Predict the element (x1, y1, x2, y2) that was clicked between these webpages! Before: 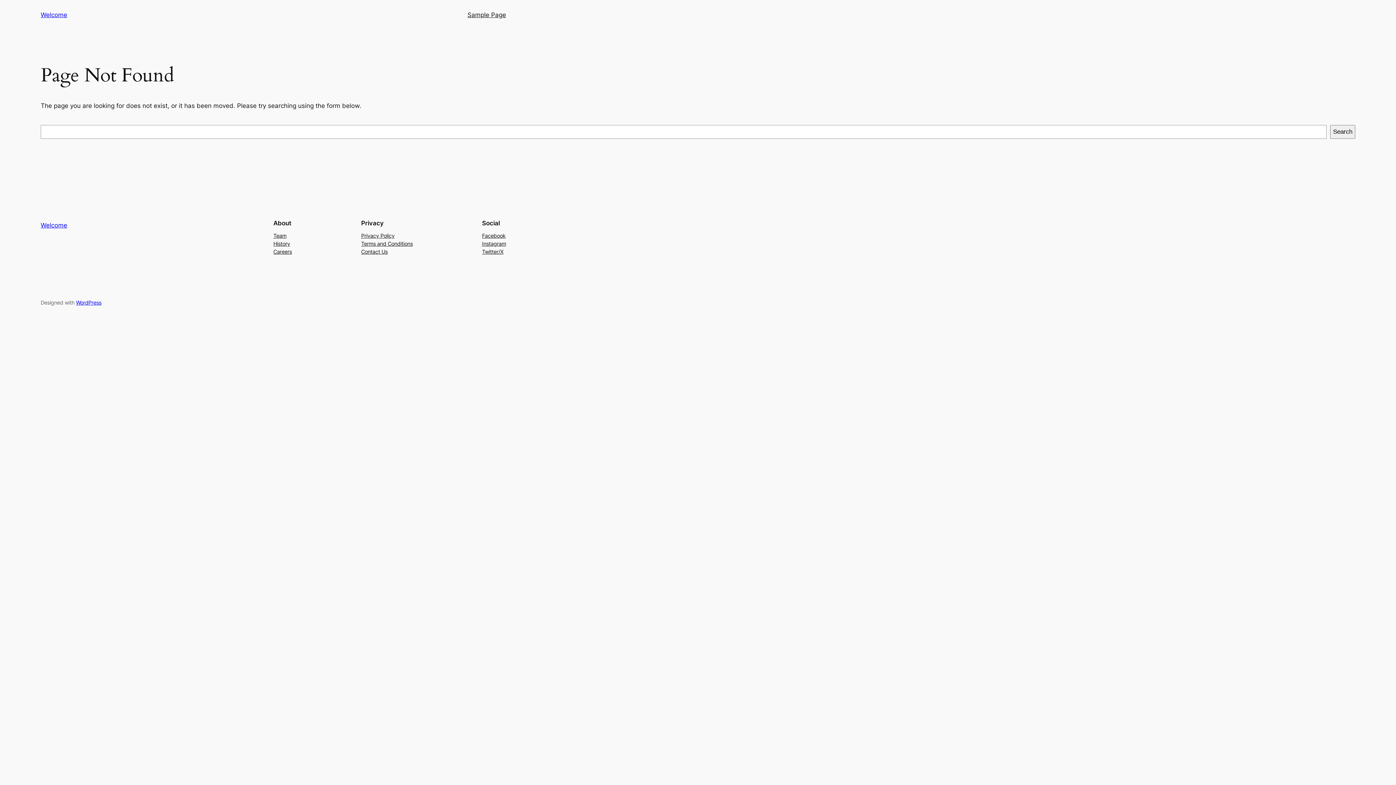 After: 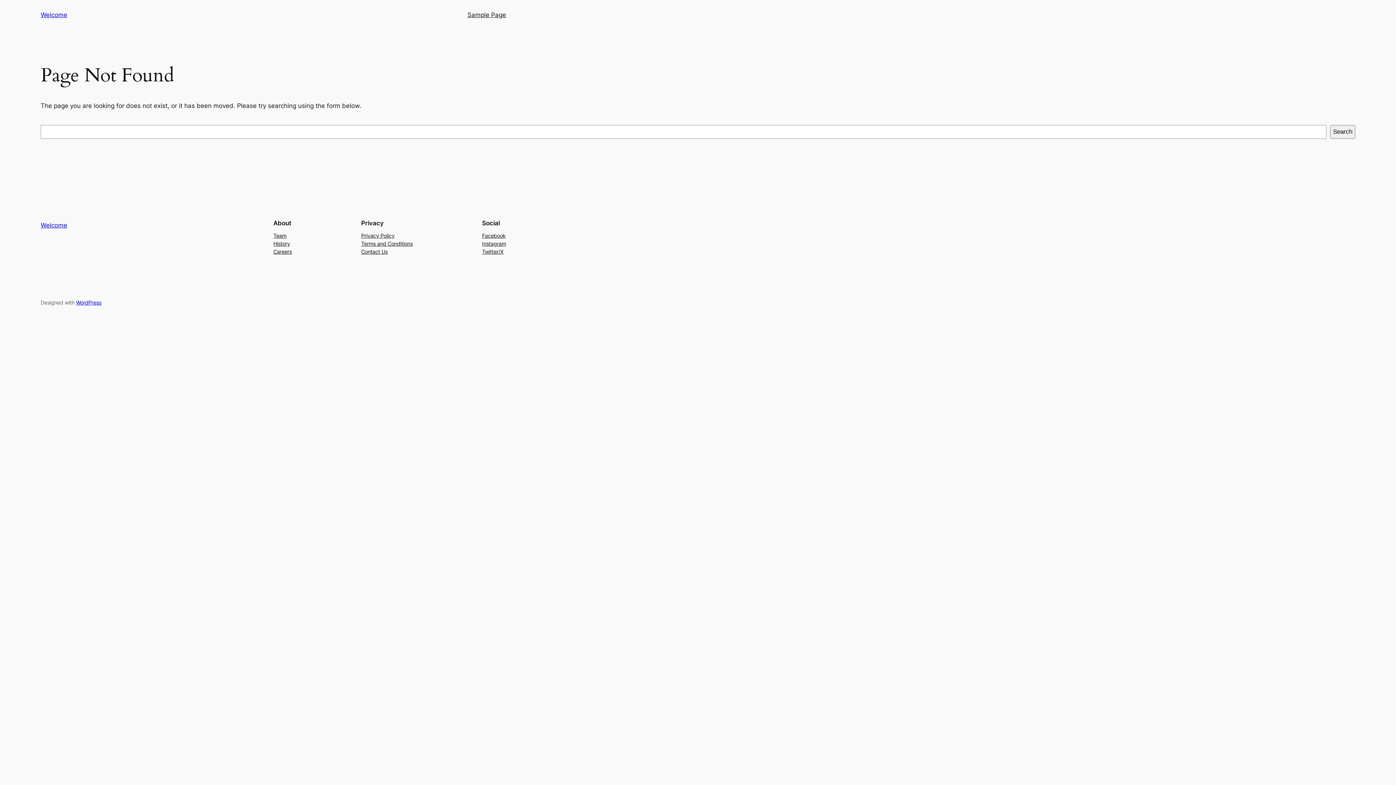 Action: bbox: (273, 247, 292, 255) label: Careers